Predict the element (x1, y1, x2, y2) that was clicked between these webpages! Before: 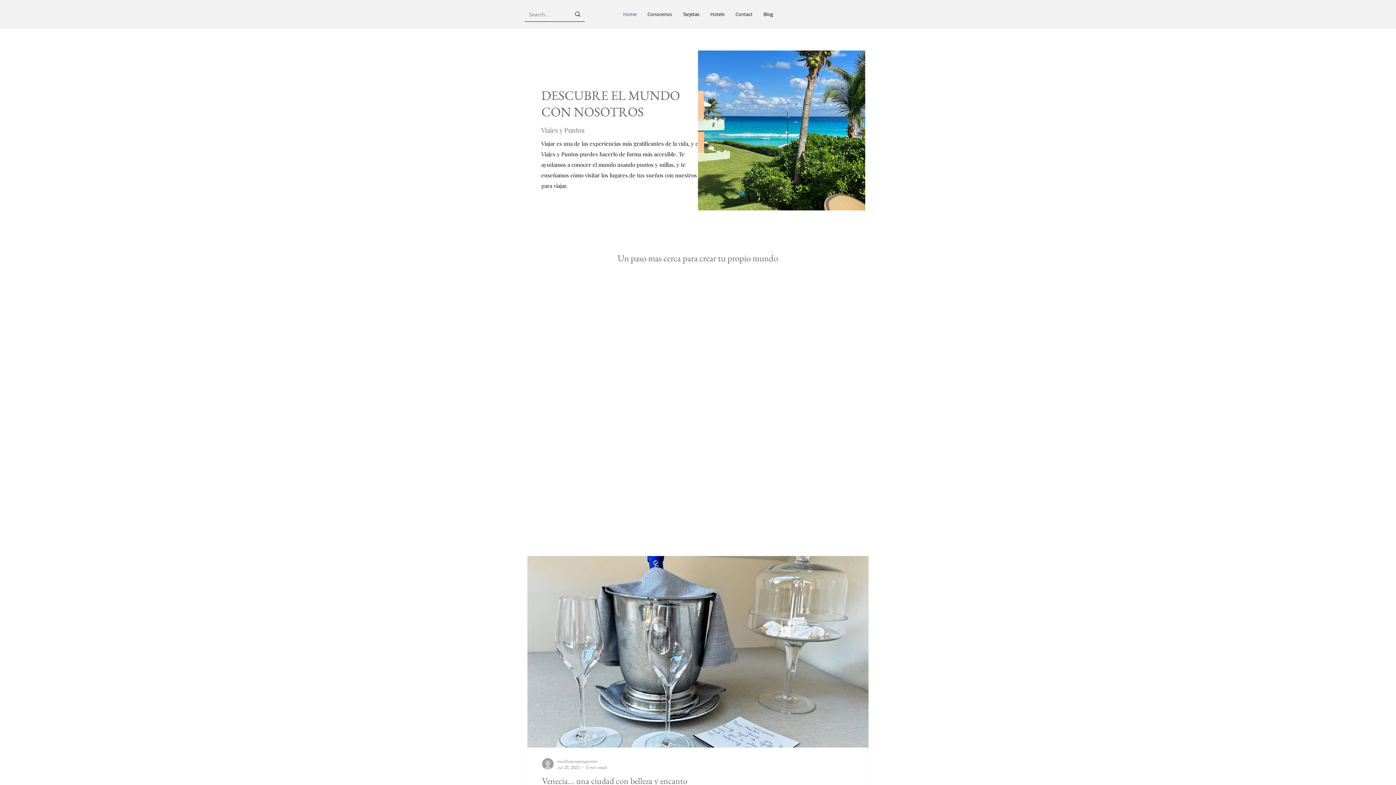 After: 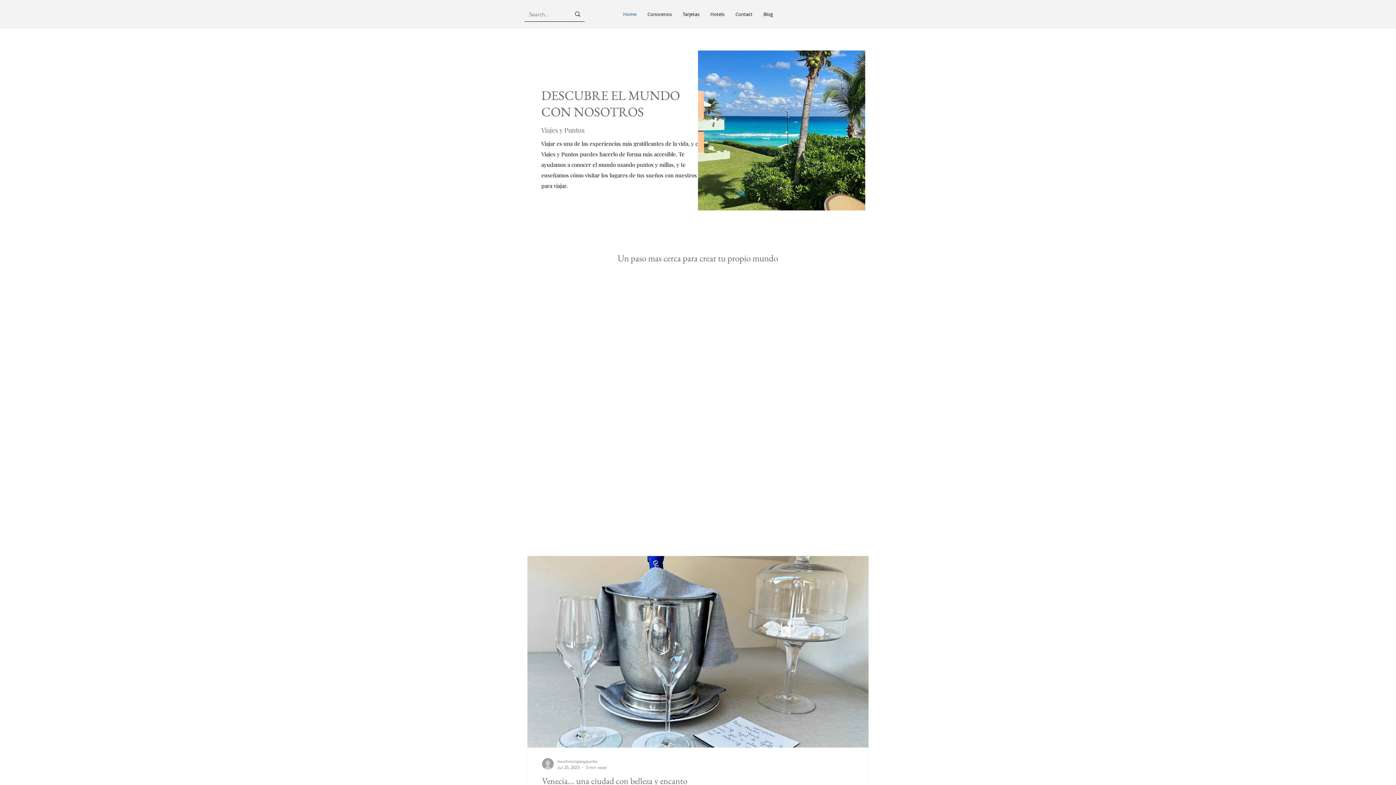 Action: label: Home bbox: (617, 8, 642, 20)